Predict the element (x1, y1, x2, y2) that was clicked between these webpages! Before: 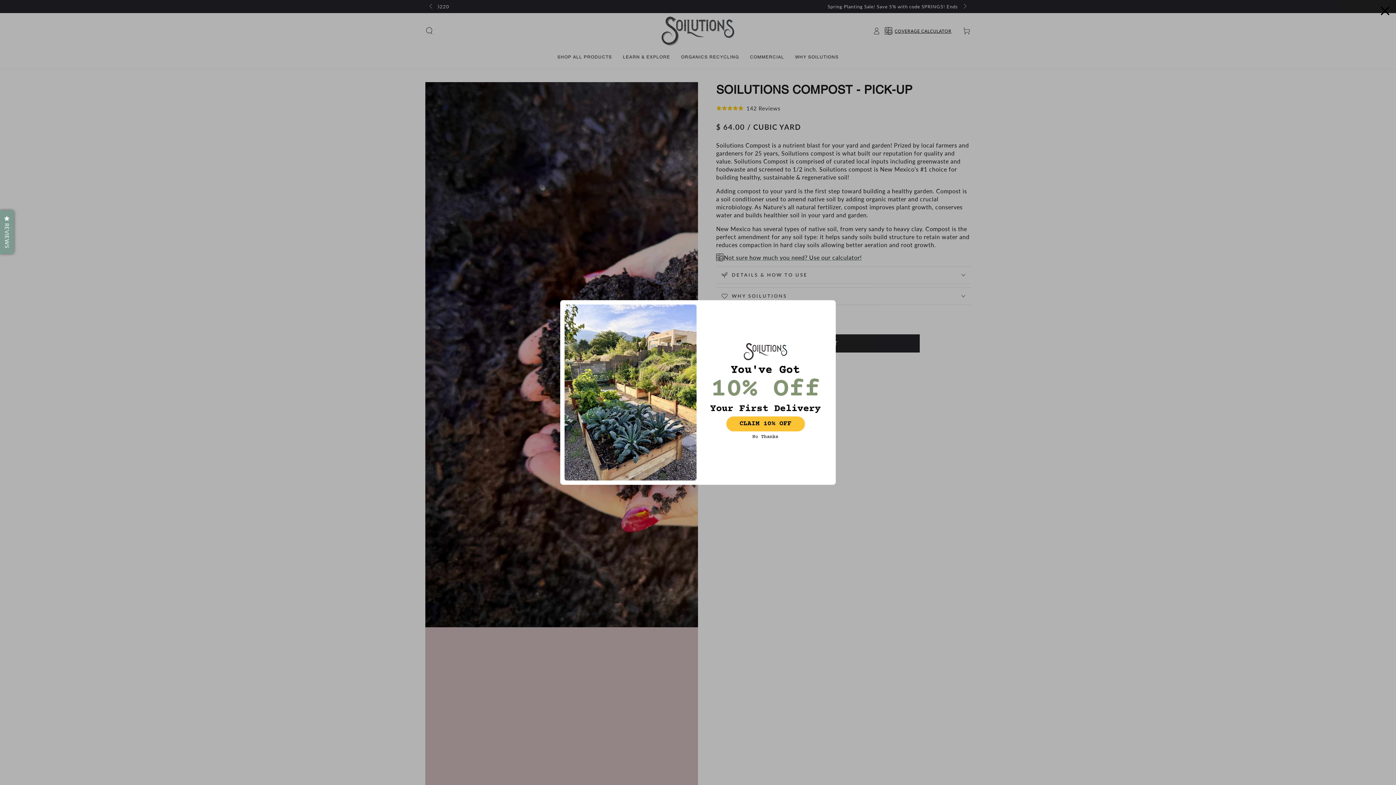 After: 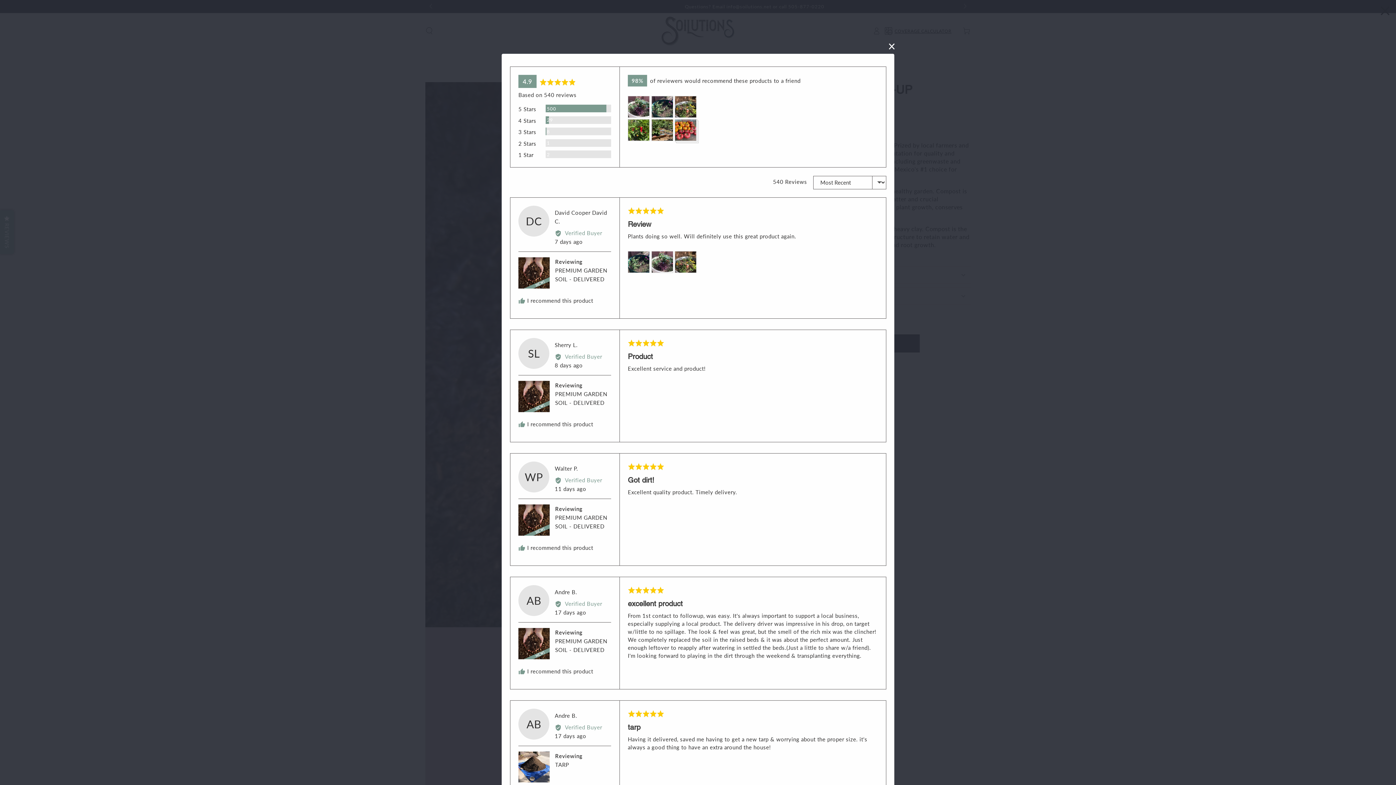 Action: label:  REVIEWS bbox: (0, 210, 14, 253)